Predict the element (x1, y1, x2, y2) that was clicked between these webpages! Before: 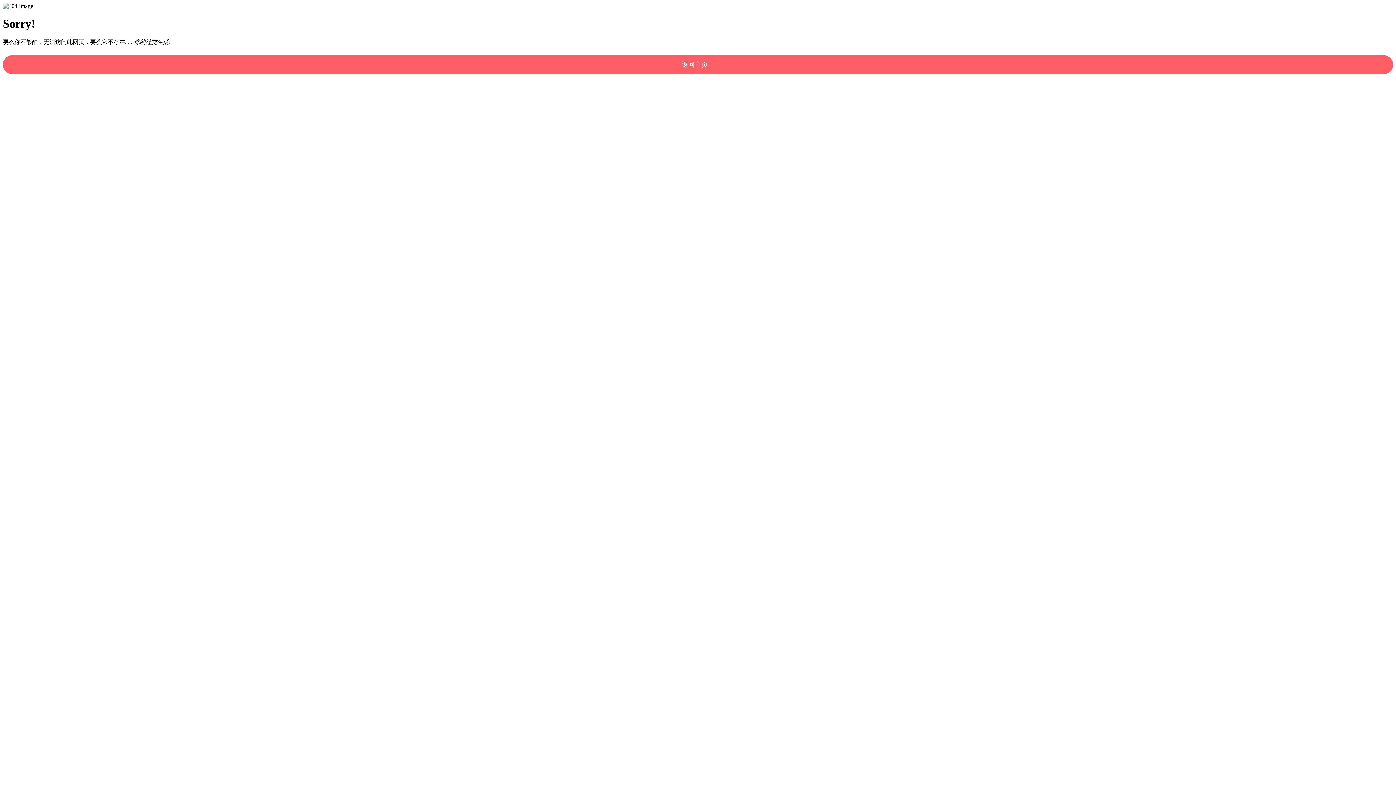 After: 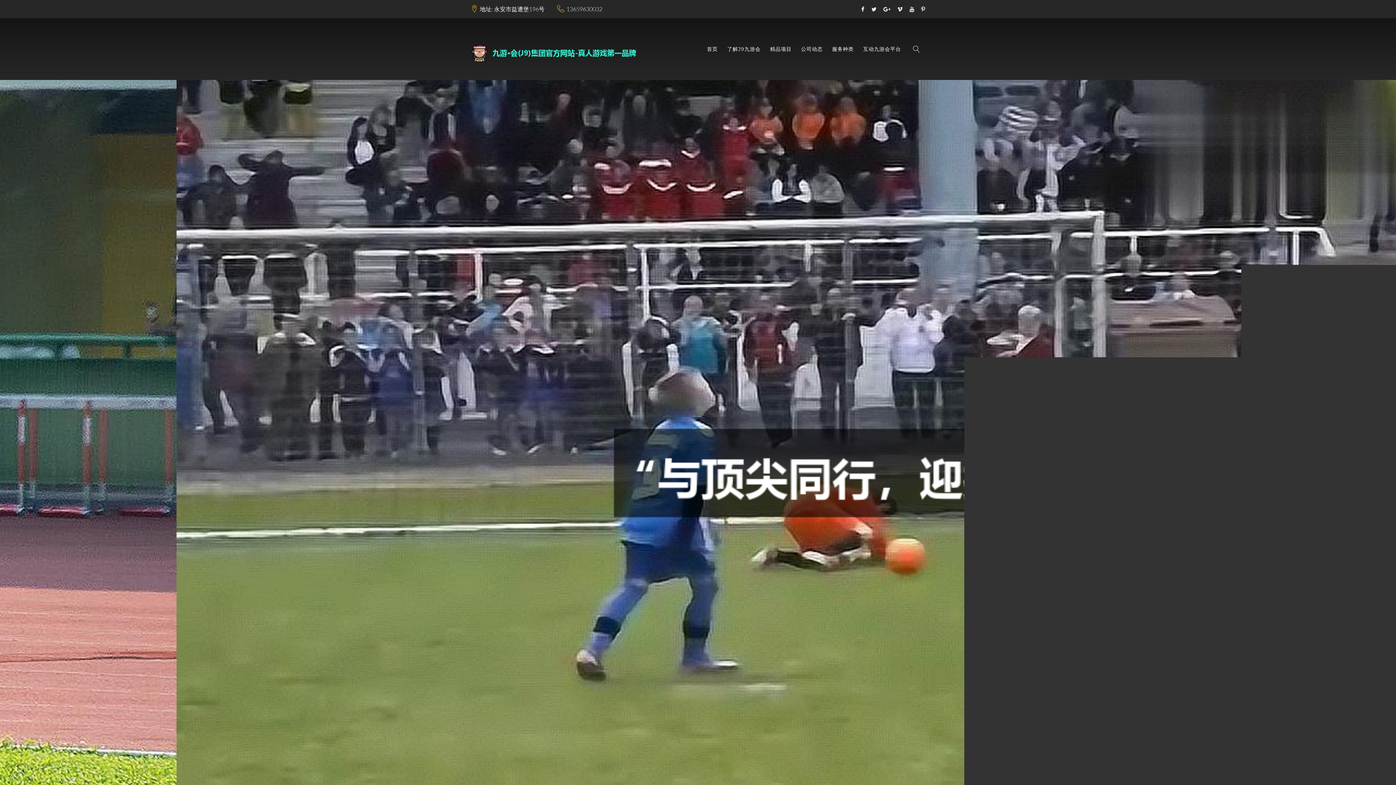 Action: bbox: (2, 55, 1393, 74) label: 返回主页！